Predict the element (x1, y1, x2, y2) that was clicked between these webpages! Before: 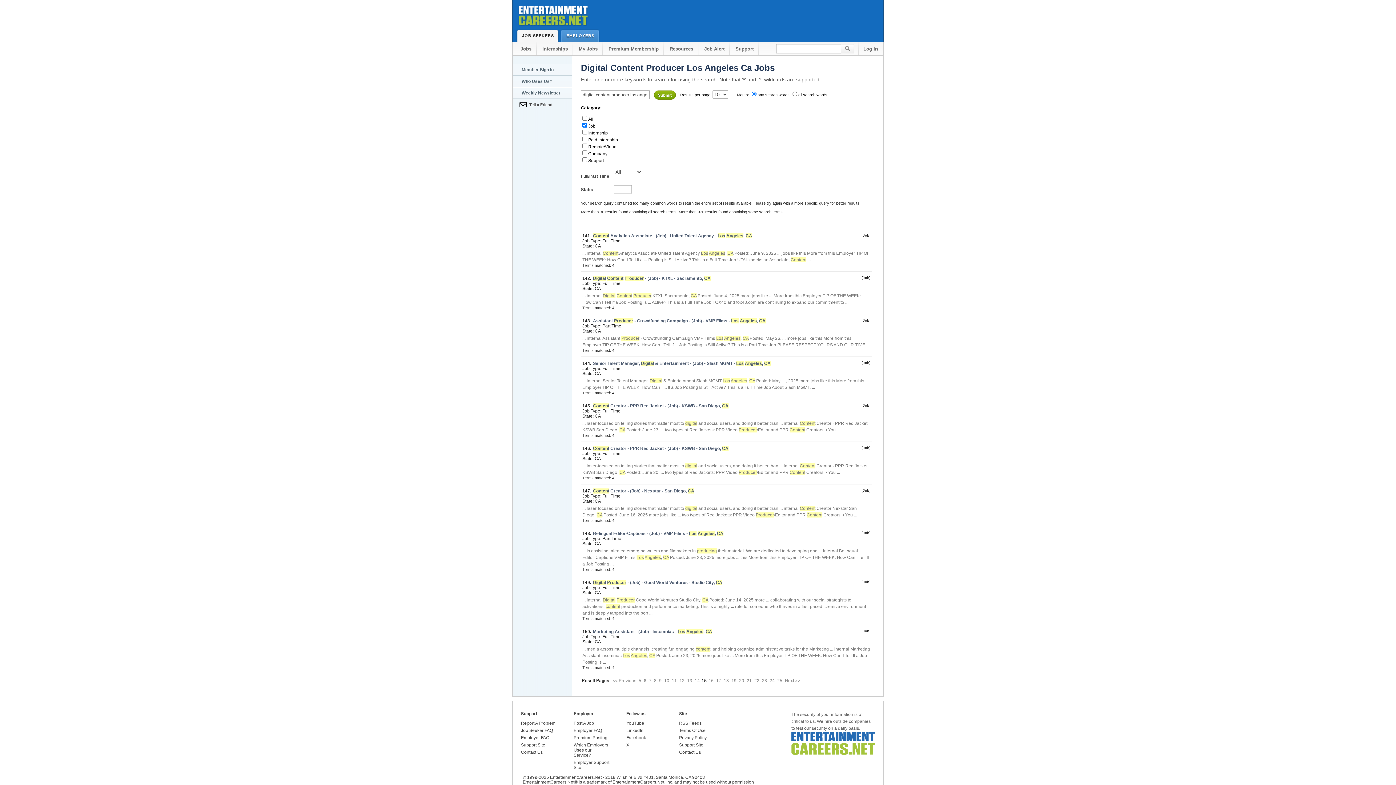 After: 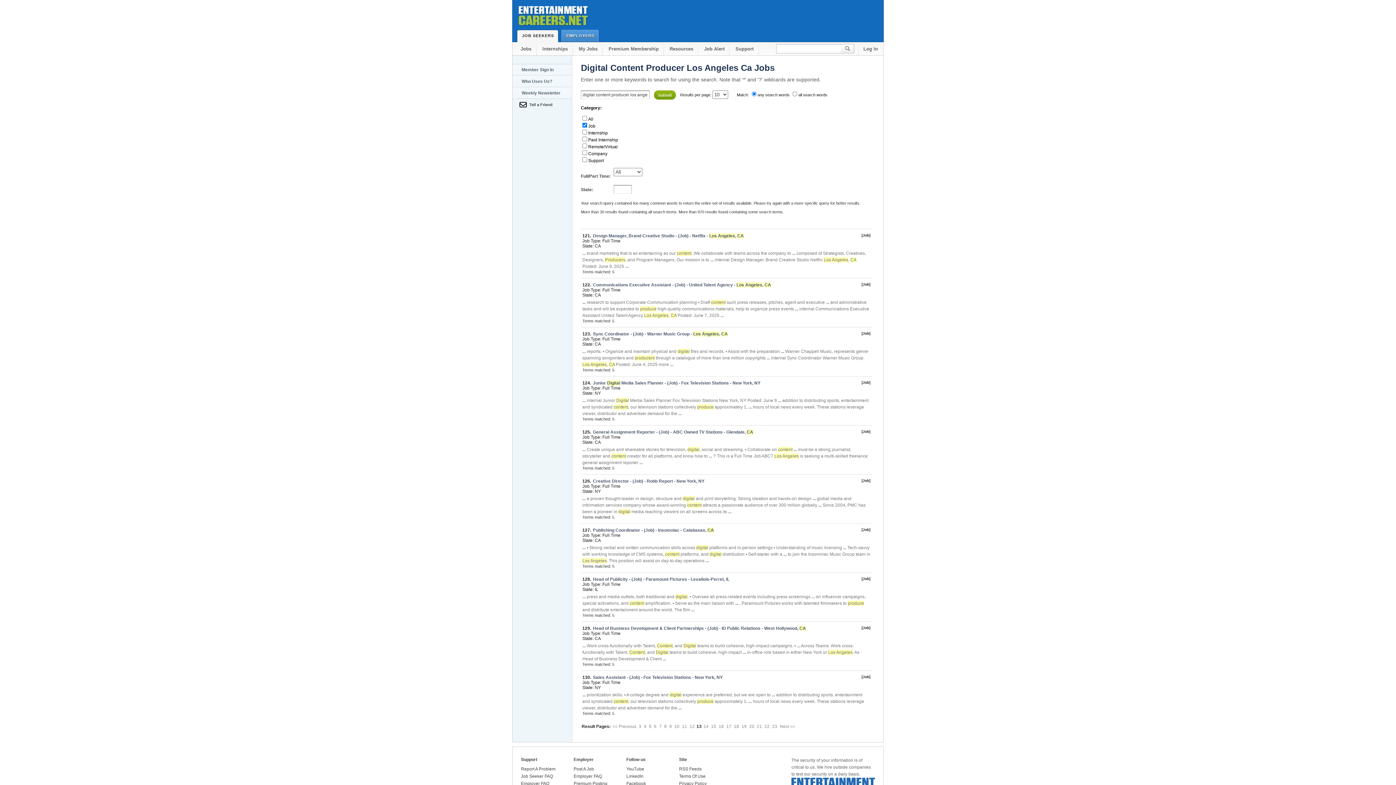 Action: label: 13 bbox: (687, 678, 692, 683)